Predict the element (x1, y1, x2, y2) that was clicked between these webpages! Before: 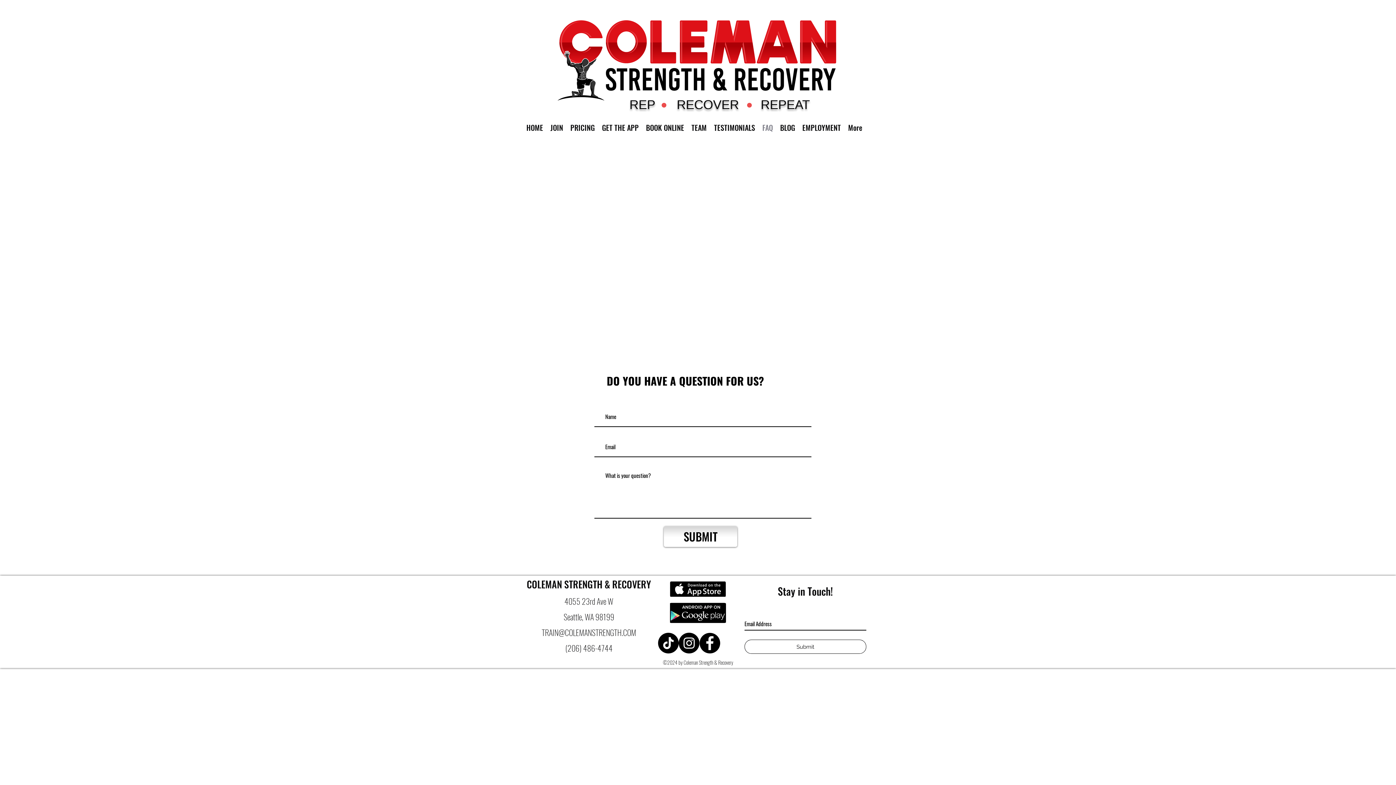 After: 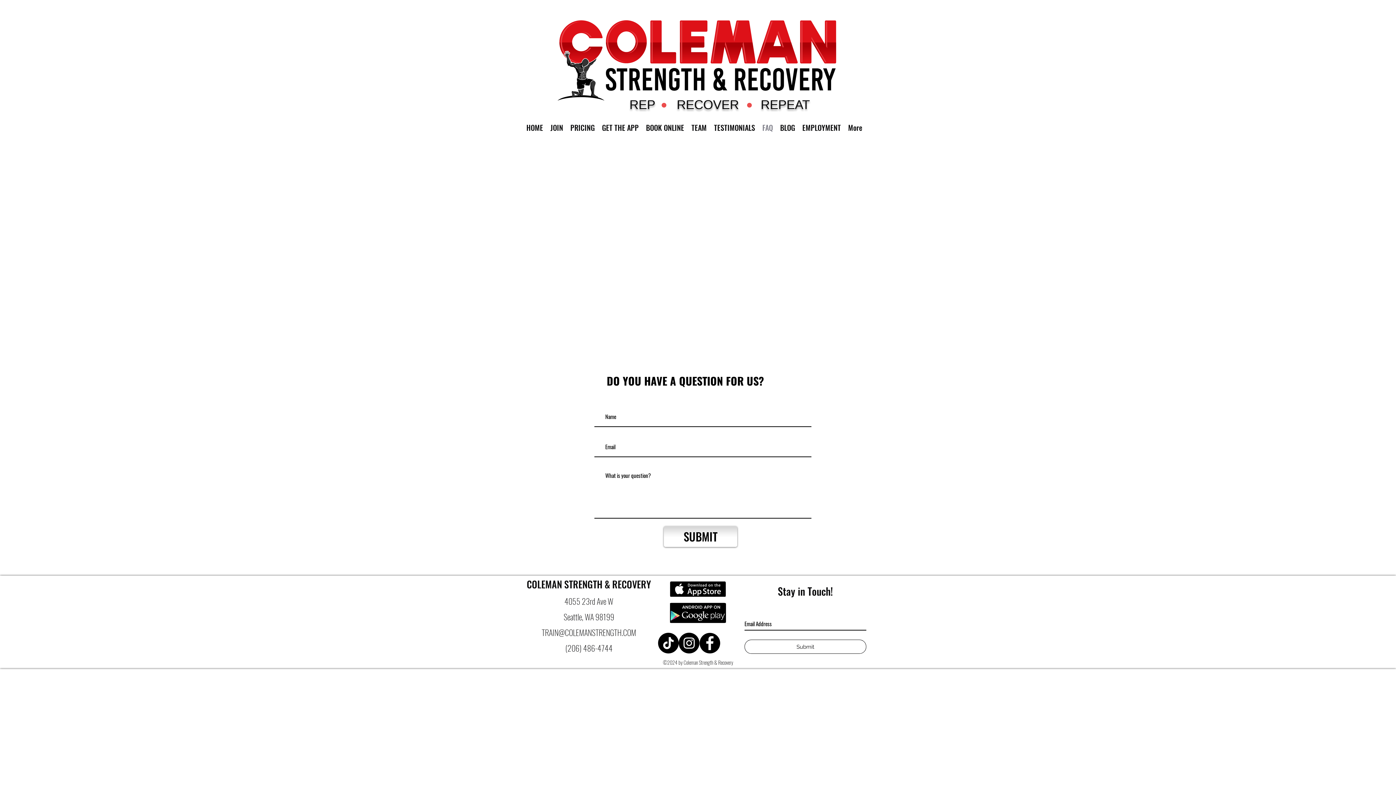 Action: label: facebook bbox: (699, 633, 720, 653)